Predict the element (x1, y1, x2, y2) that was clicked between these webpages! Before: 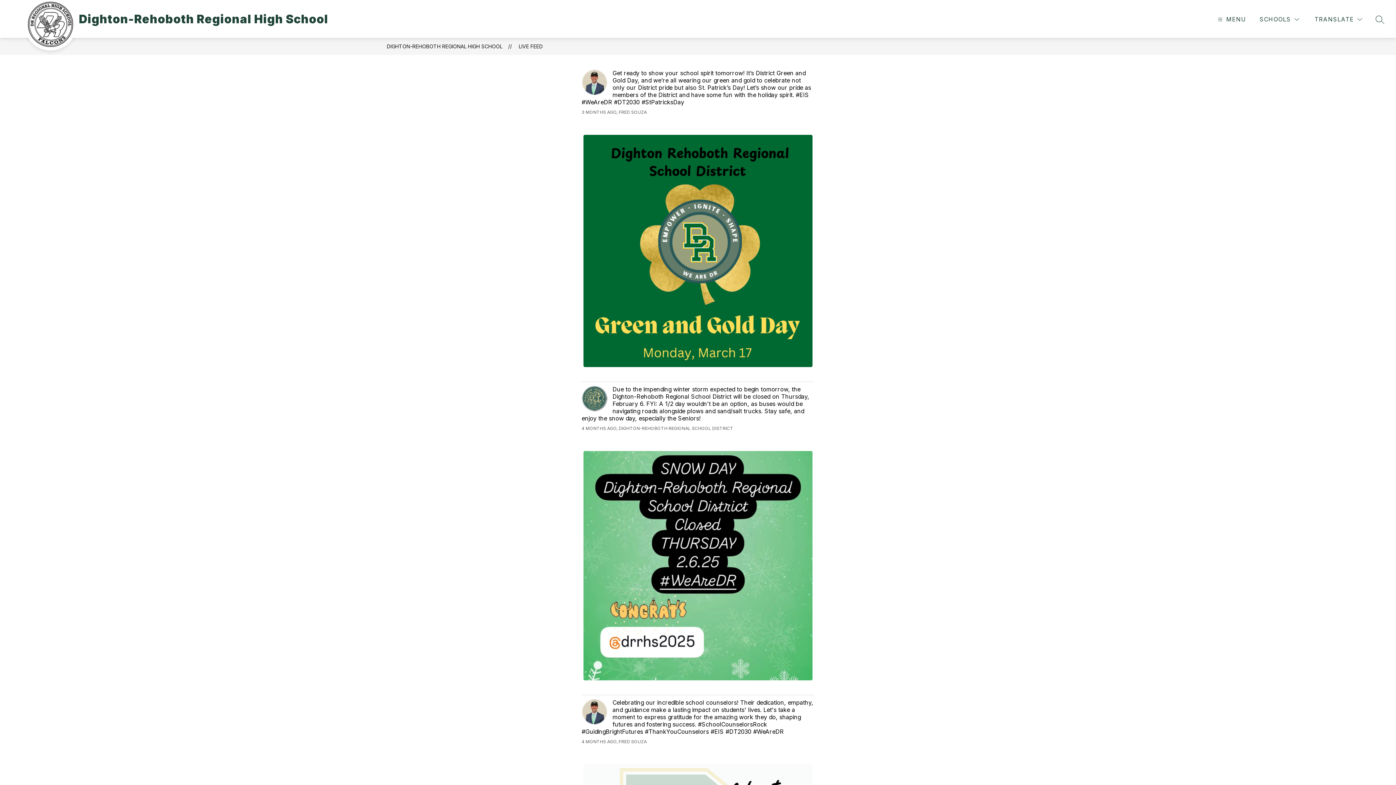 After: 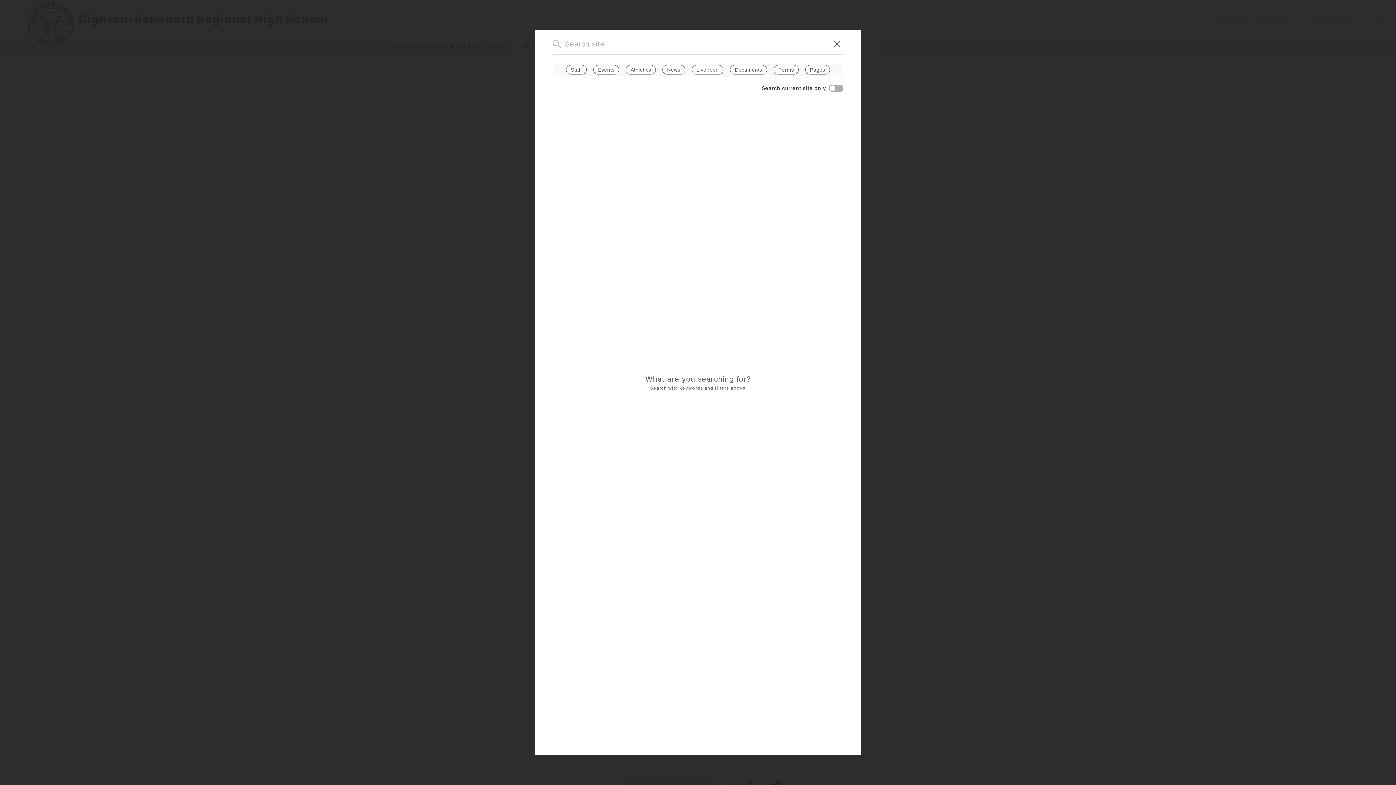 Action: bbox: (1376, 15, 1384, 23) label: SEARCH SITE